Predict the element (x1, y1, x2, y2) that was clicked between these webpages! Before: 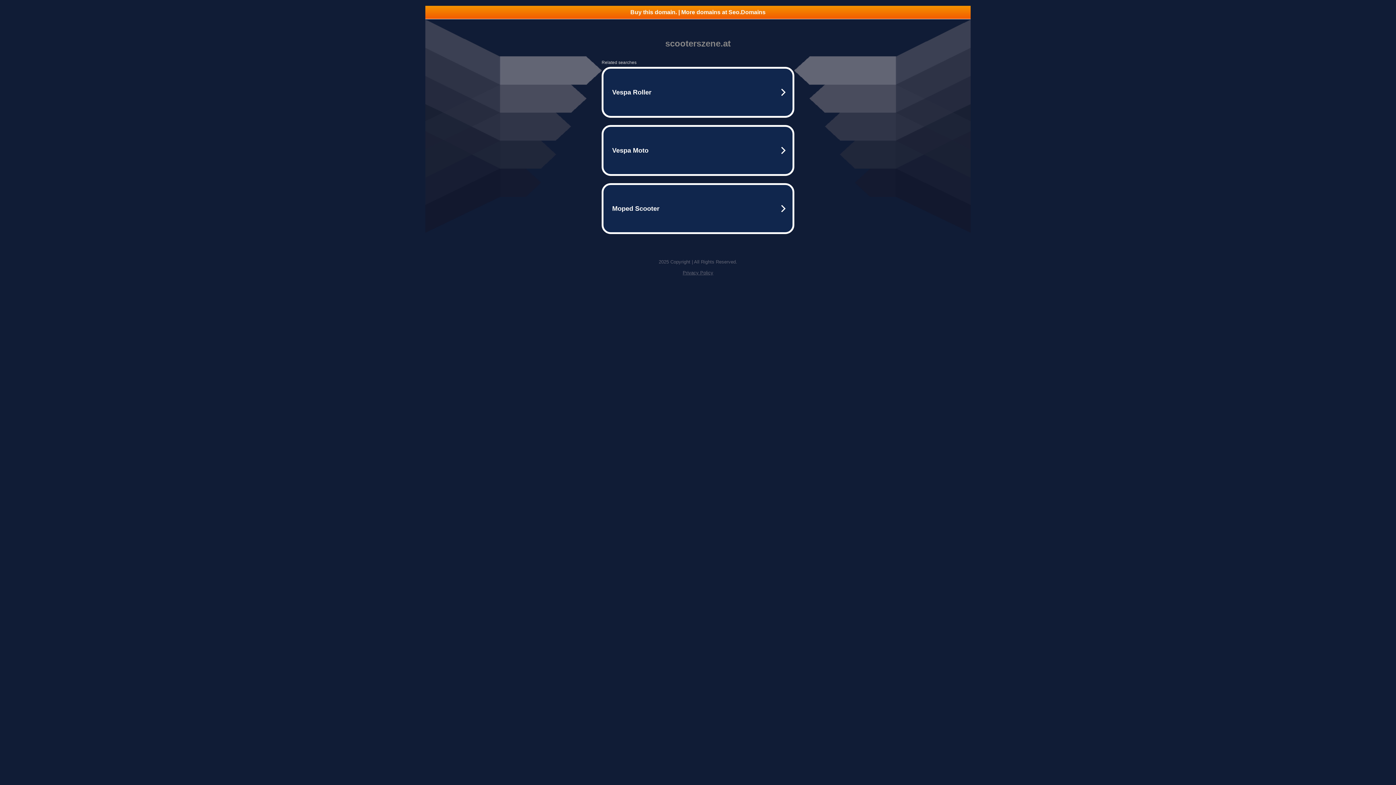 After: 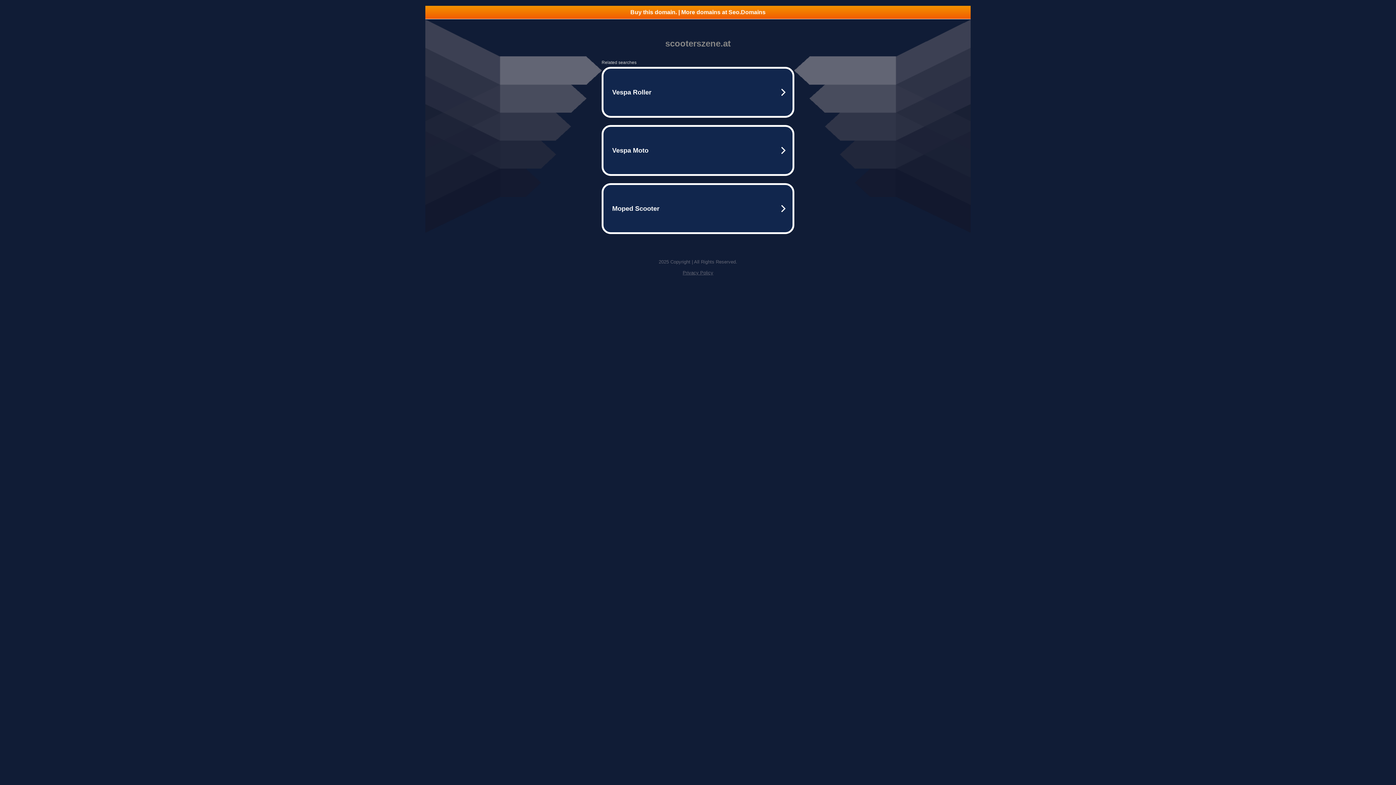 Action: bbox: (682, 270, 713, 275) label: Privacy Policy